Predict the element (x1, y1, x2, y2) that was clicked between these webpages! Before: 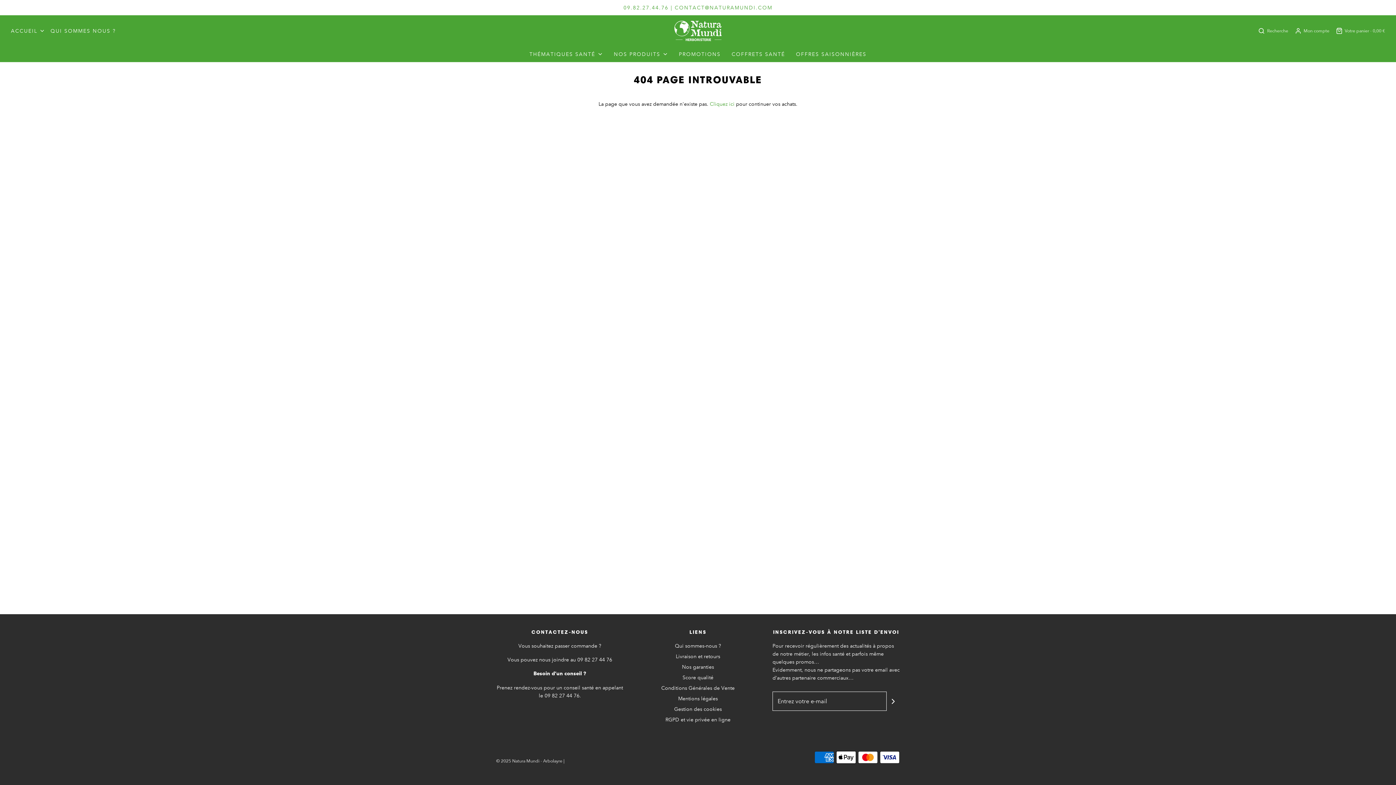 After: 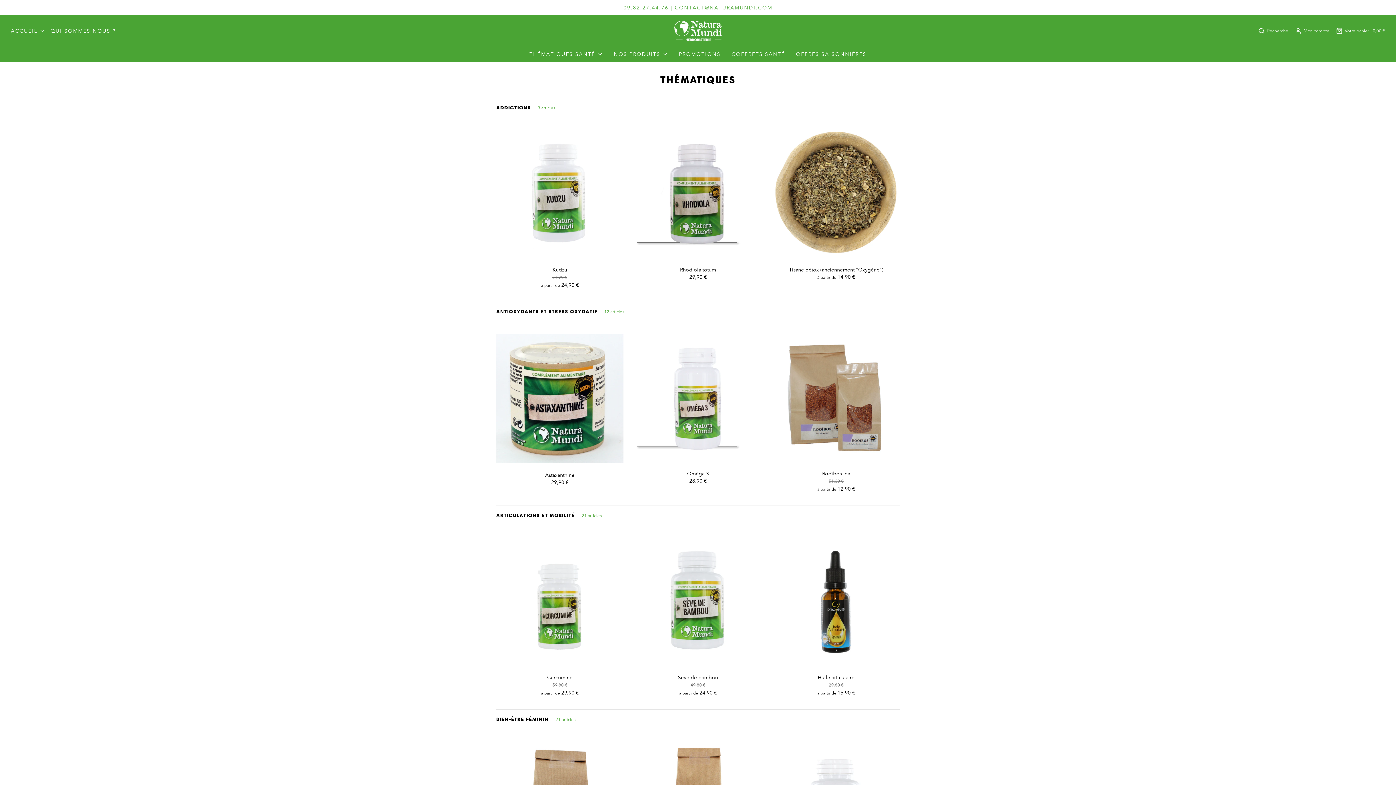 Action: label: THÉMATIQUES SANTÉ bbox: (529, 46, 603, 61)